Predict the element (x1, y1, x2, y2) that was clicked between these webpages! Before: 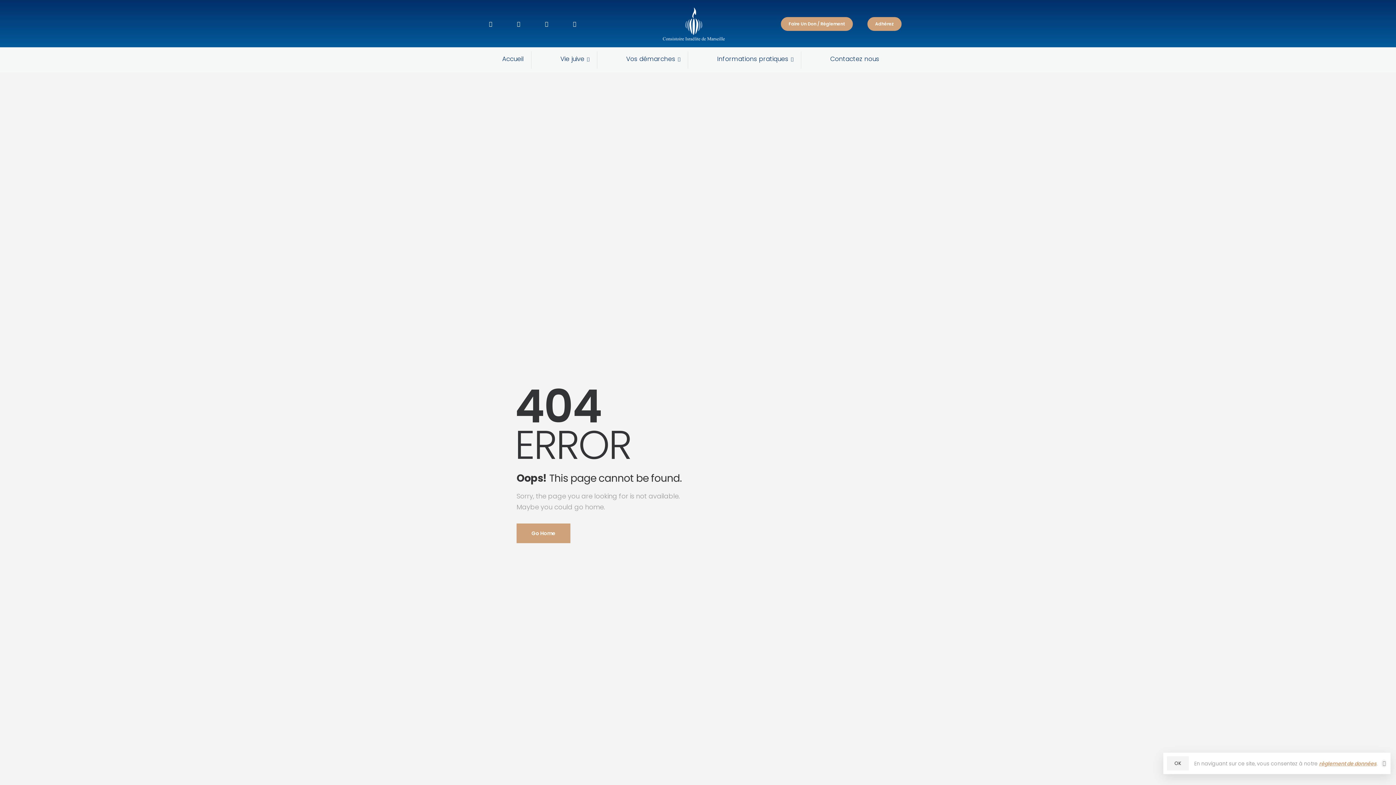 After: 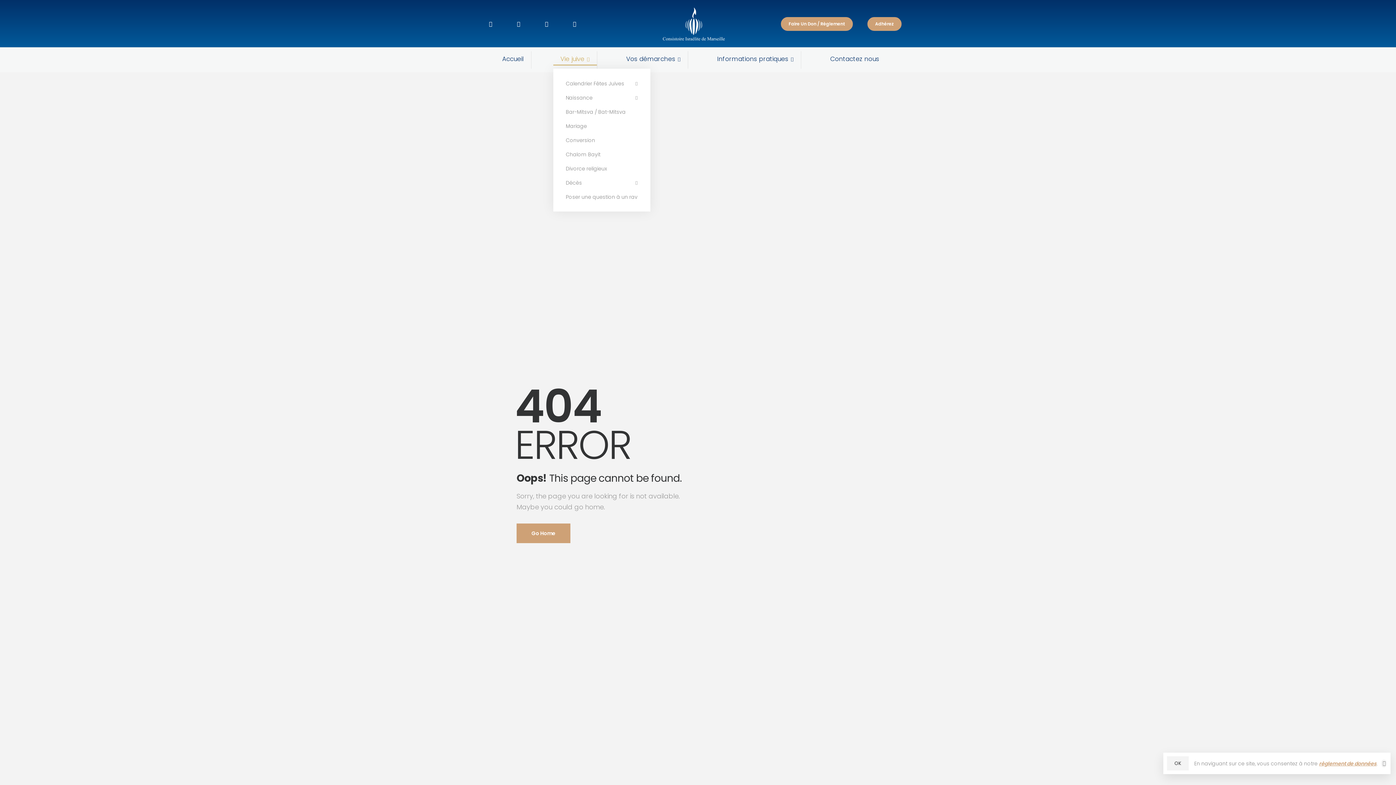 Action: bbox: (553, 51, 596, 68) label: Vie juive